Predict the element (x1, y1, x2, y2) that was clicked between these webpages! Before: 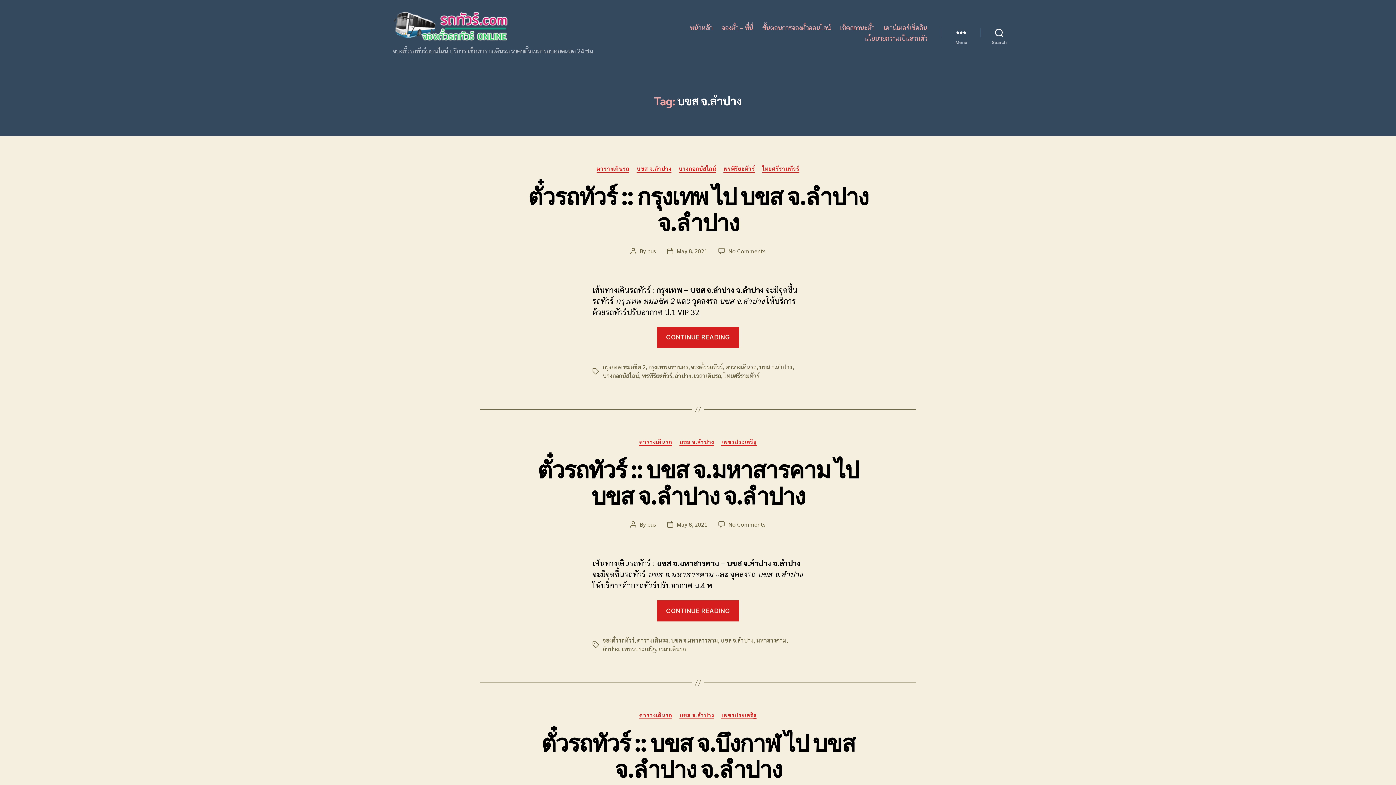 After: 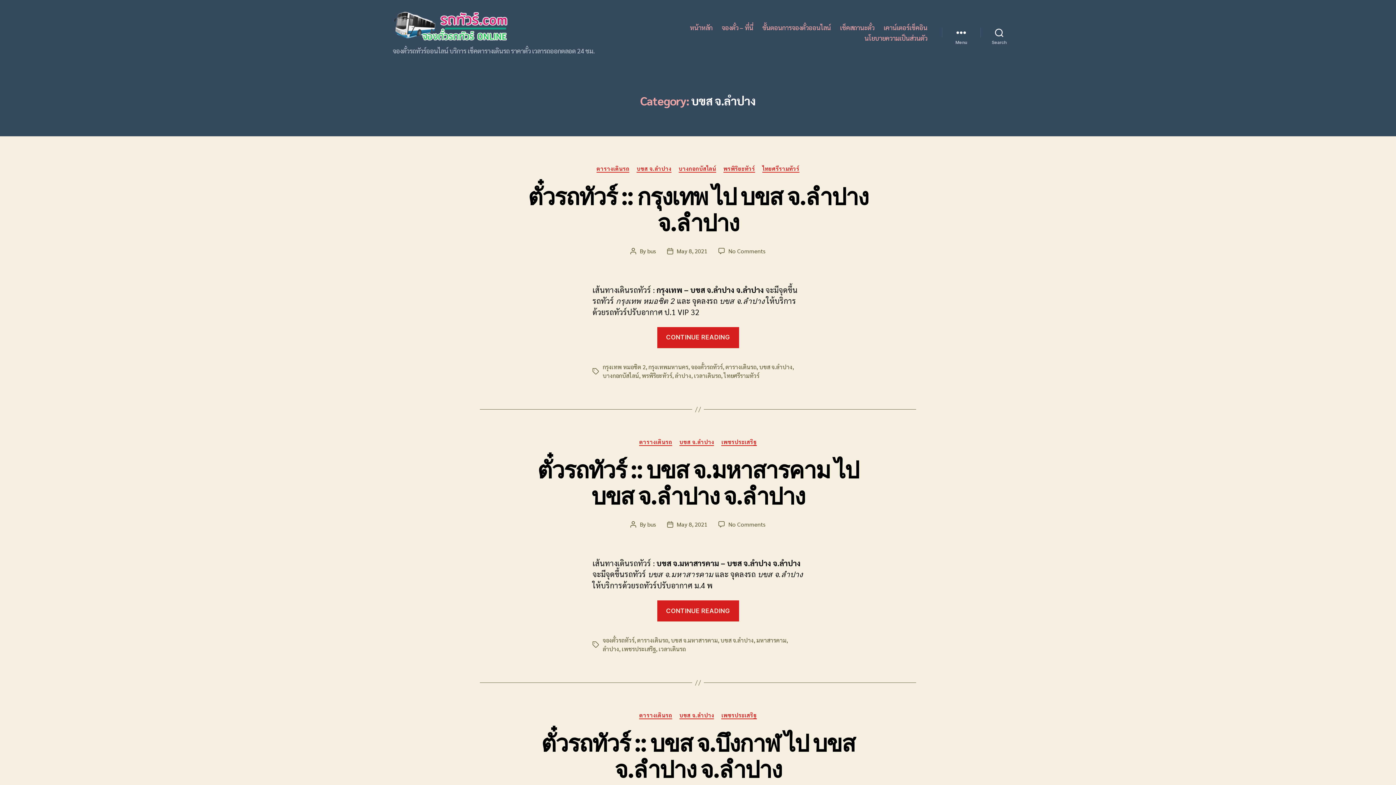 Action: label: บขส จ.ลำปาง bbox: (679, 438, 714, 446)